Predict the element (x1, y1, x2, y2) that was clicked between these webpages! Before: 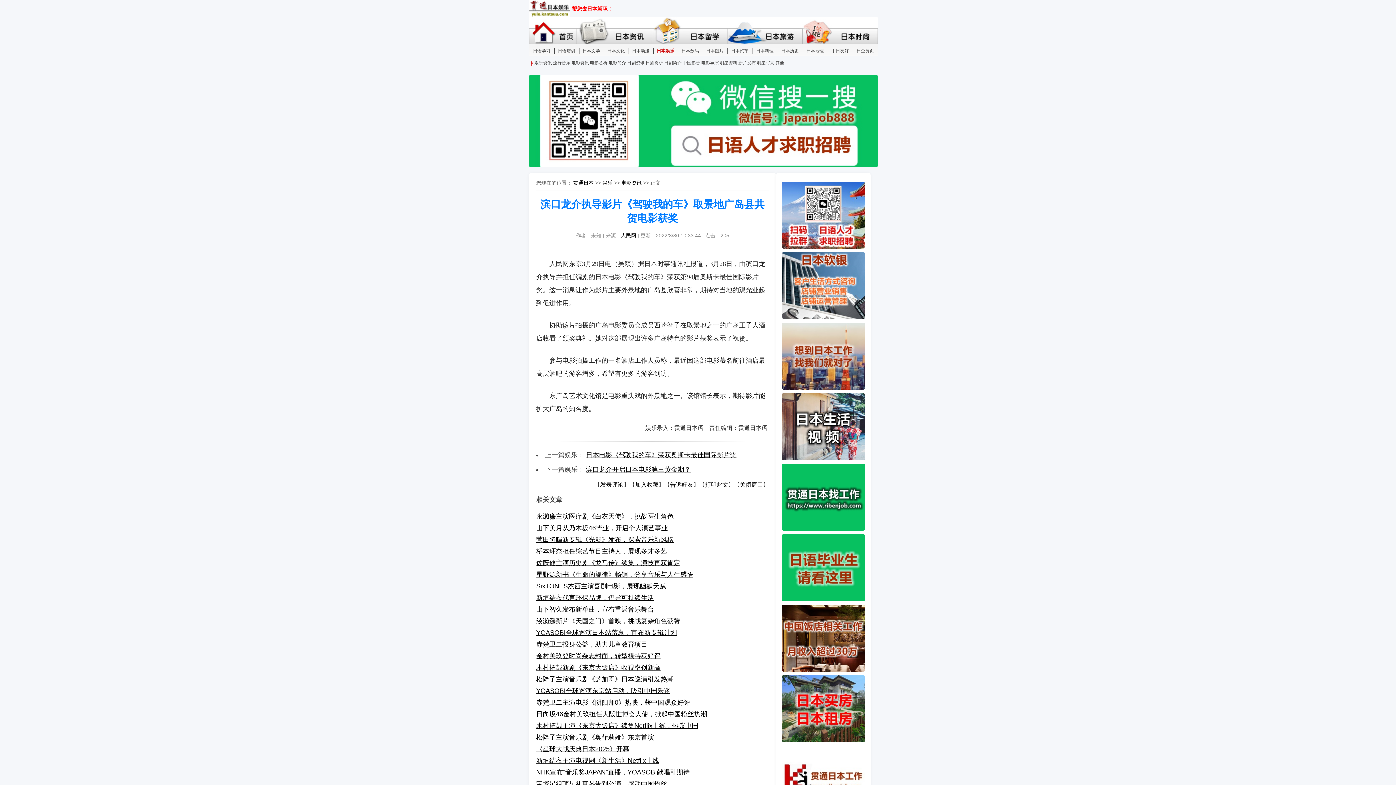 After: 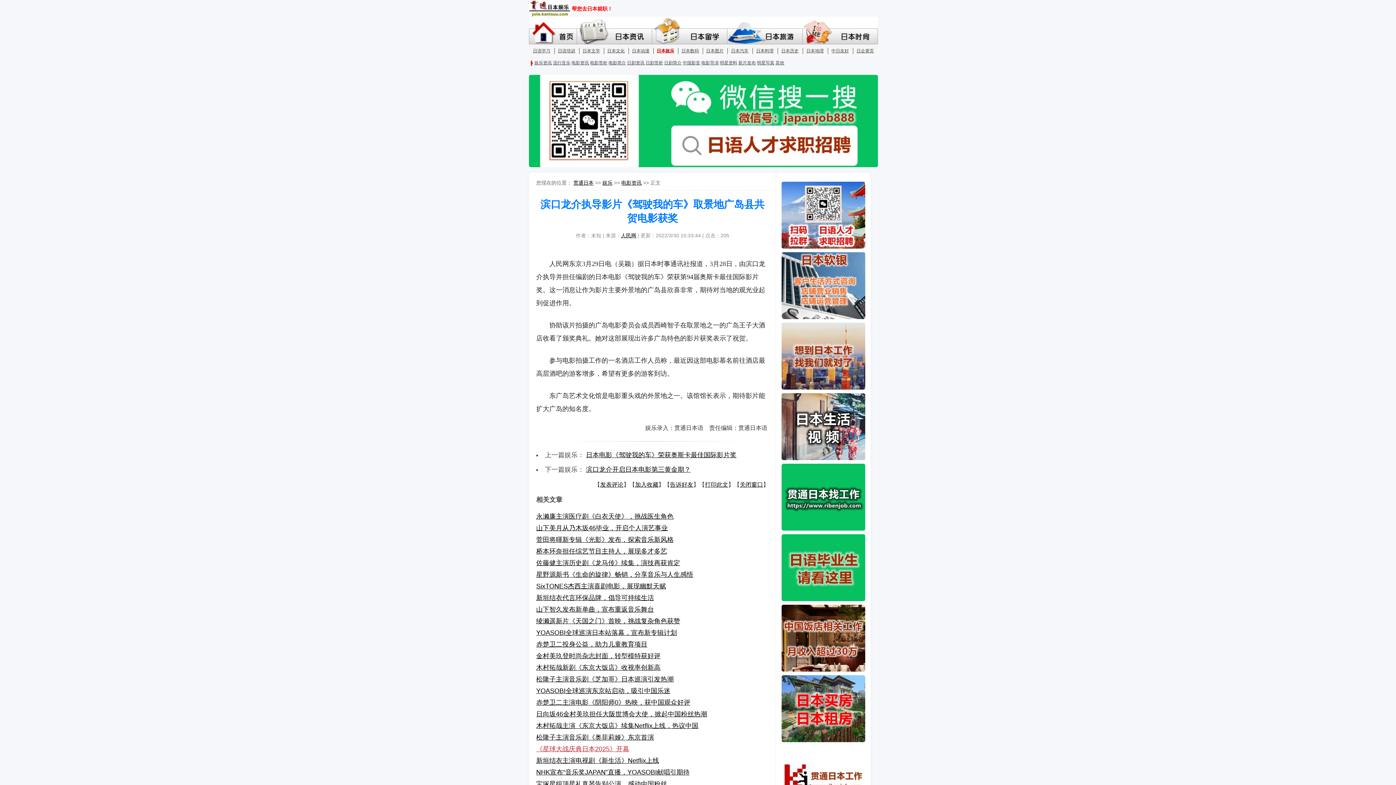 Action: bbox: (536, 745, 629, 753) label: 《星球大战庆典日本2025》开幕